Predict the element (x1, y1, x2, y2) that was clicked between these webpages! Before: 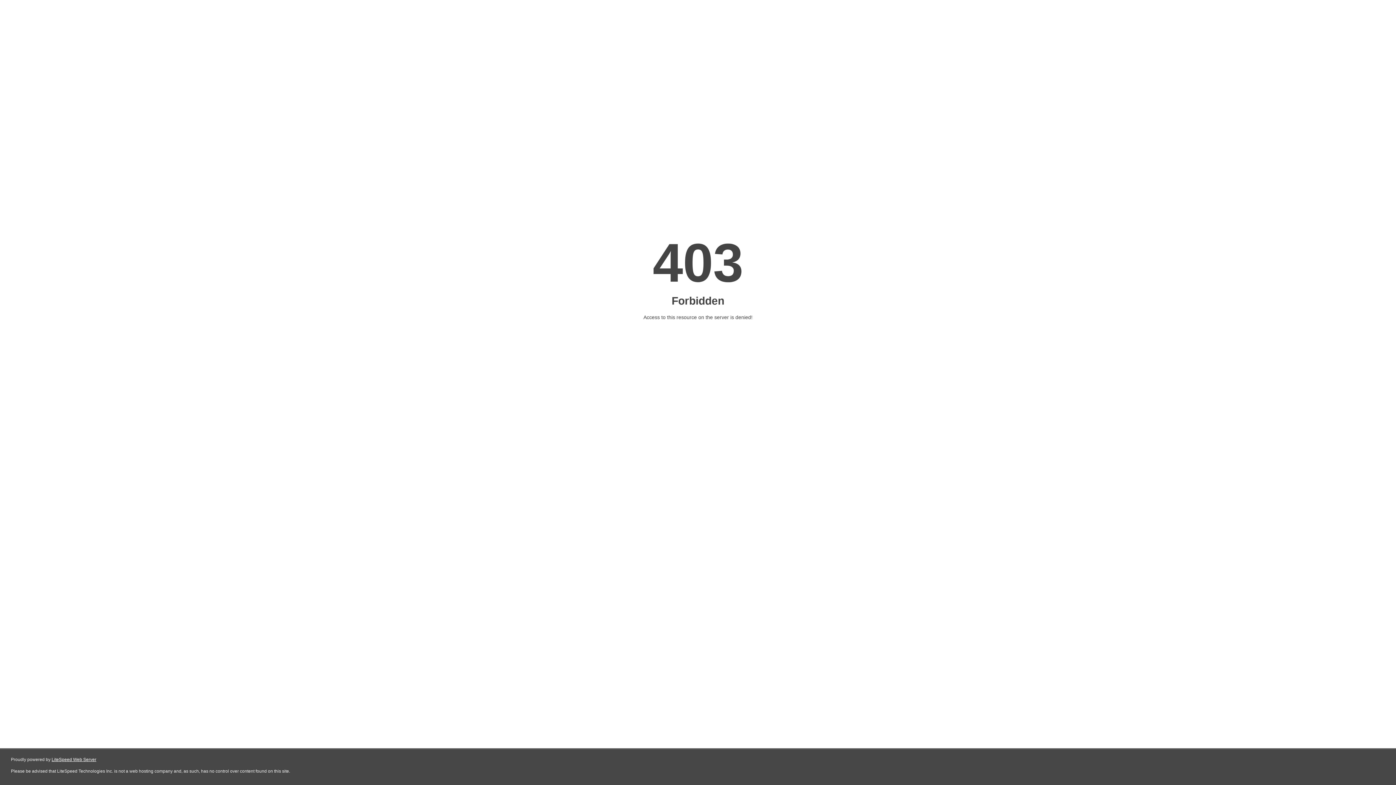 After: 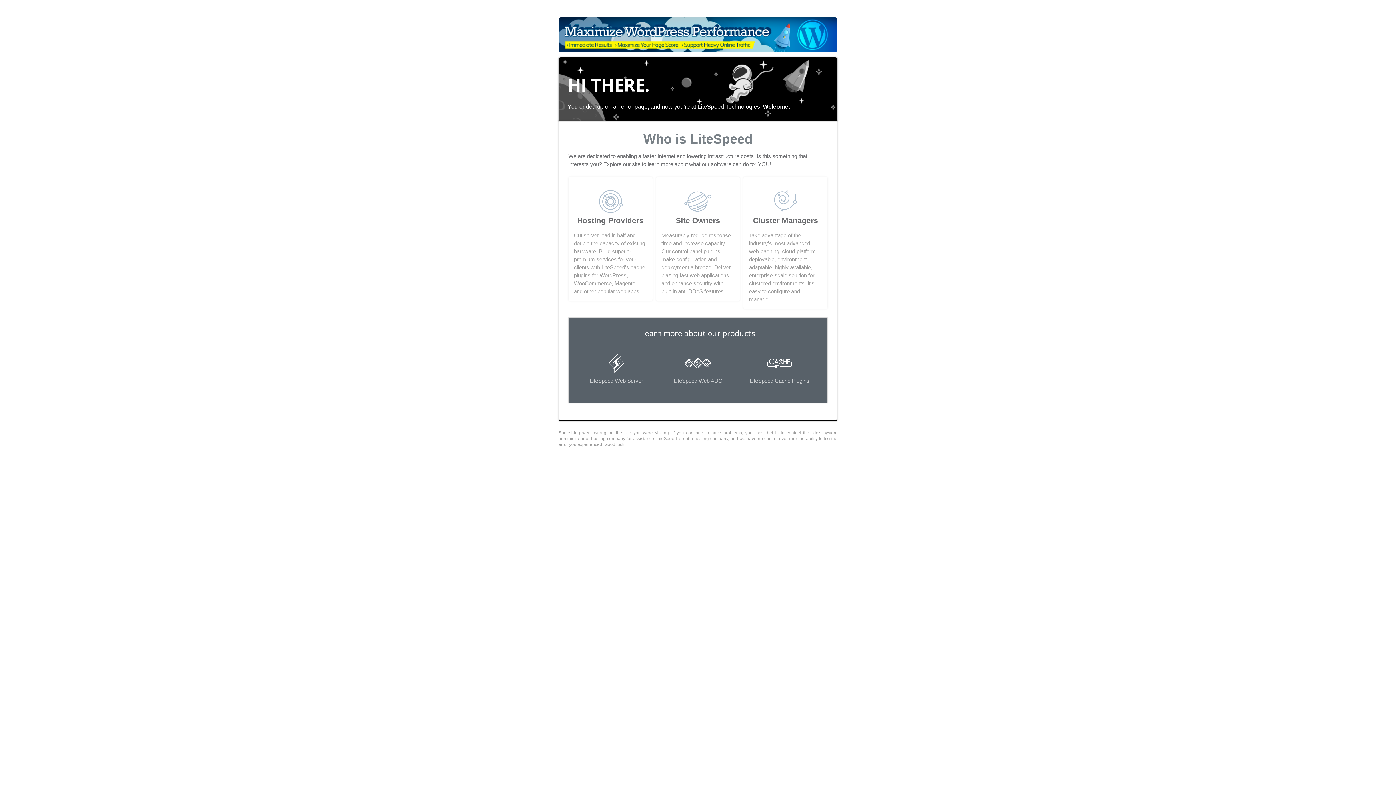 Action: bbox: (51, 757, 96, 762) label: LiteSpeed Web Server